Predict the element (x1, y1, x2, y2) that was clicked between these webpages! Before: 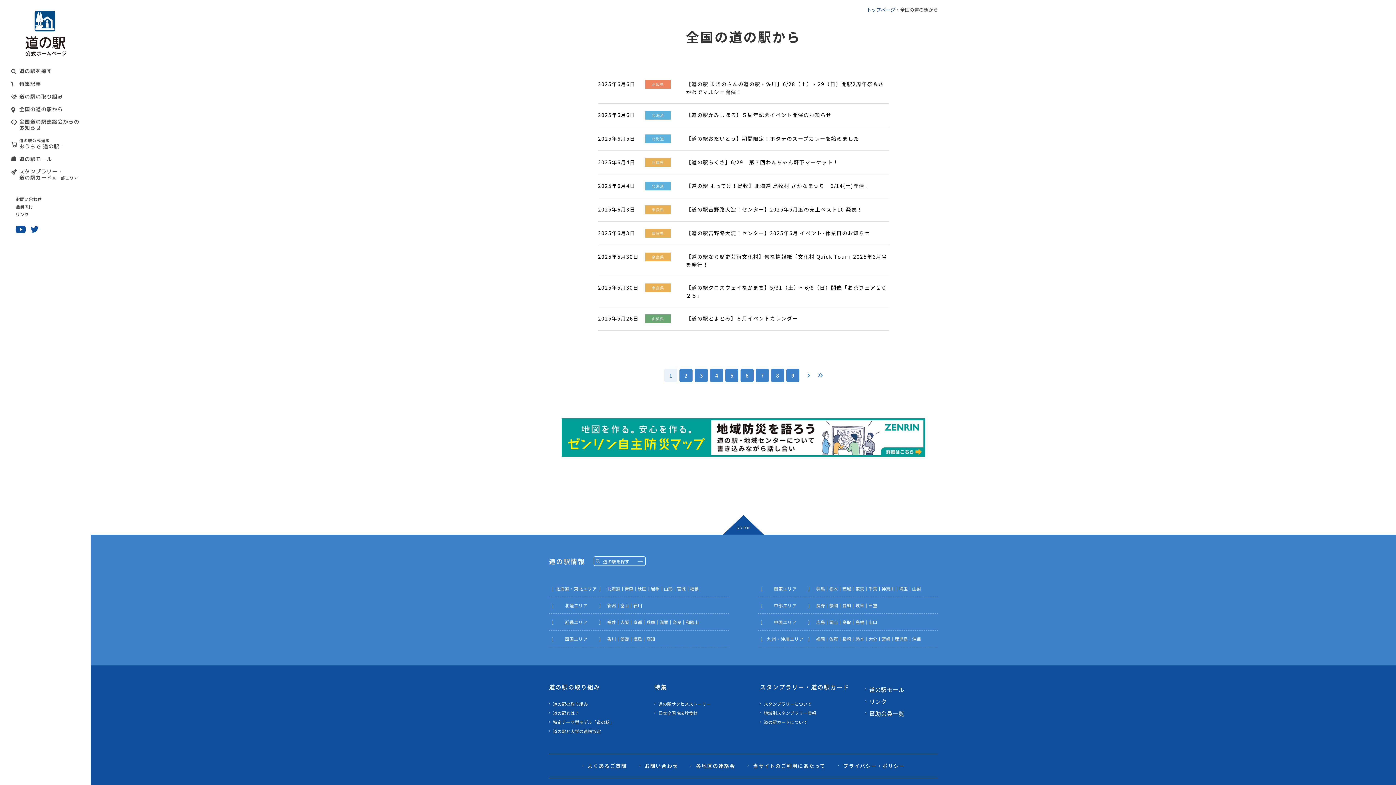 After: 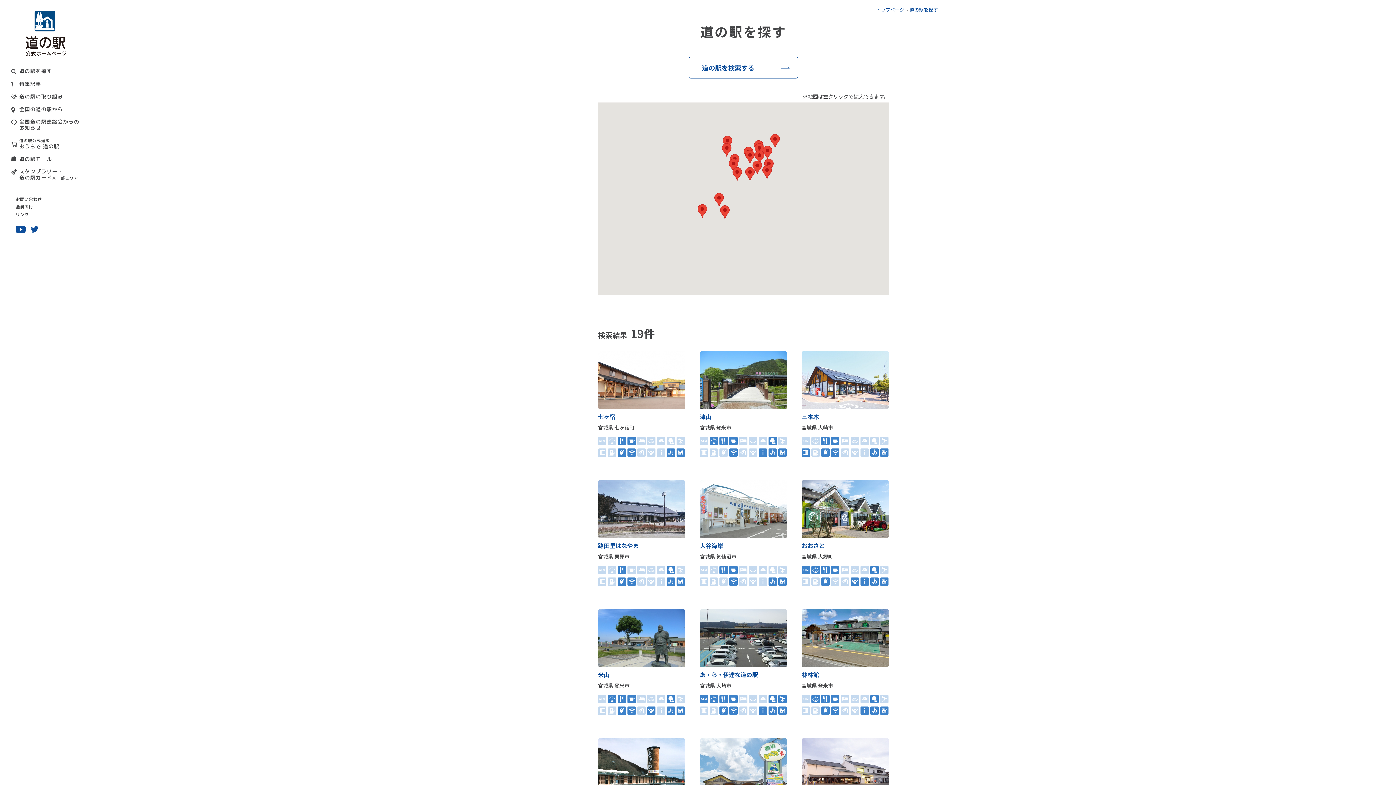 Action: label: 宮城 bbox: (677, 585, 685, 592)